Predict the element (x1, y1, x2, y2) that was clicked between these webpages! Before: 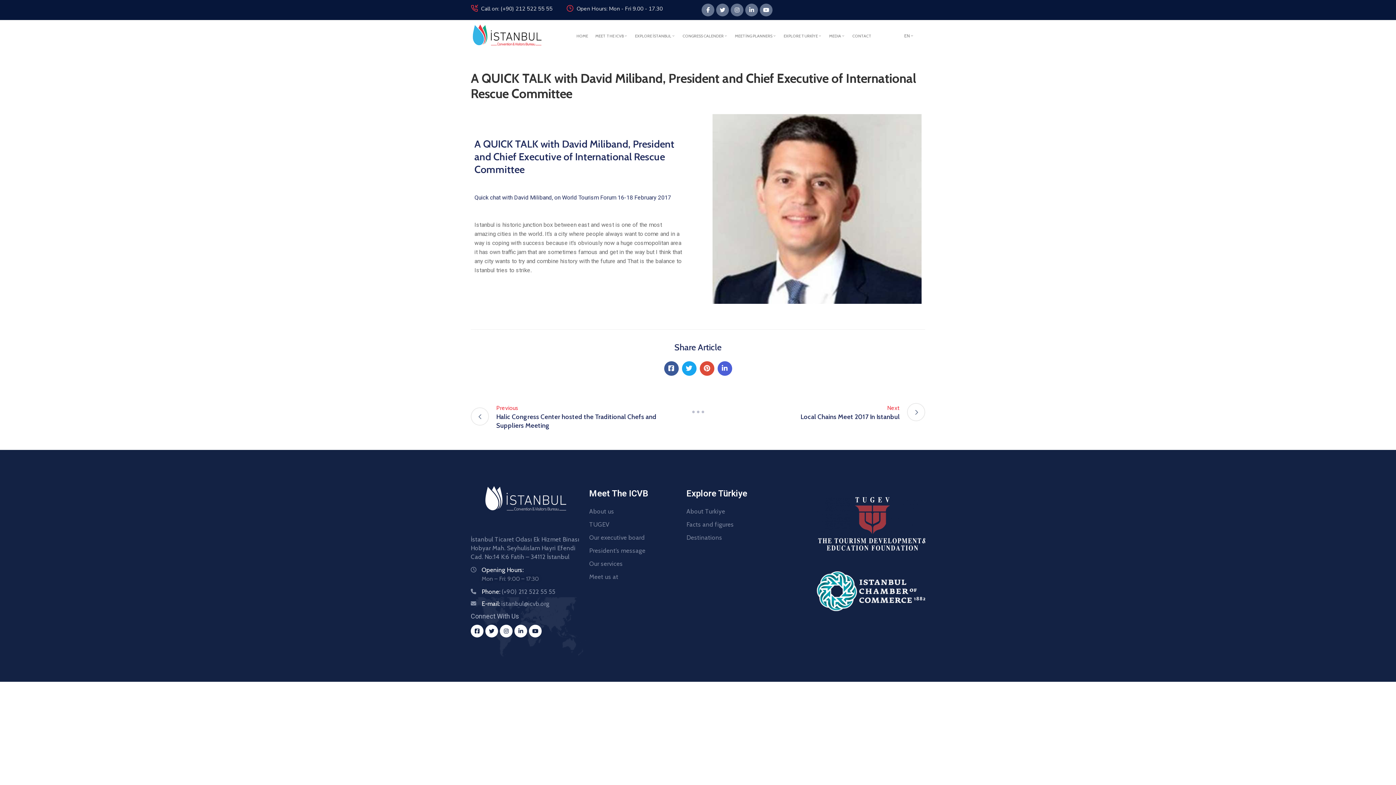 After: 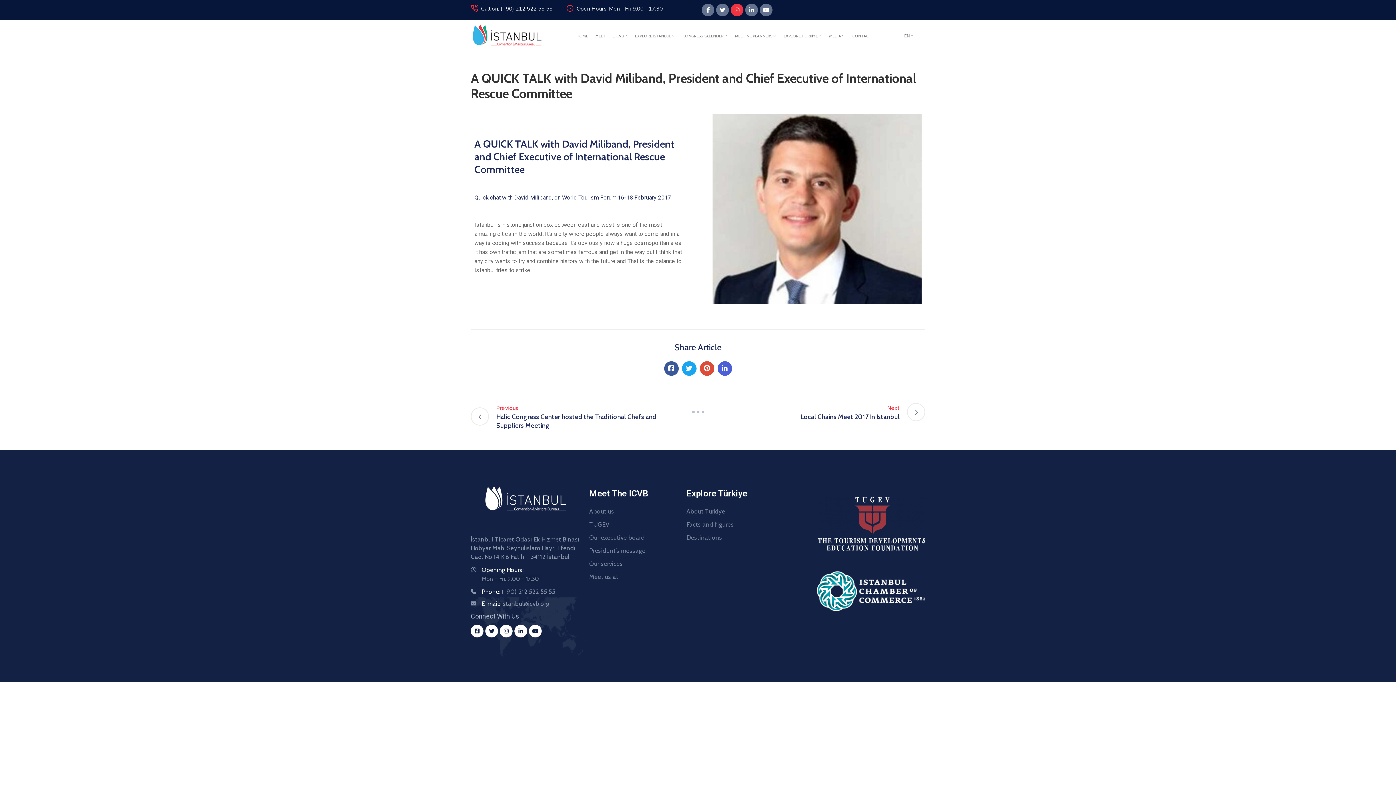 Action: bbox: (730, 3, 743, 16) label: Instagram